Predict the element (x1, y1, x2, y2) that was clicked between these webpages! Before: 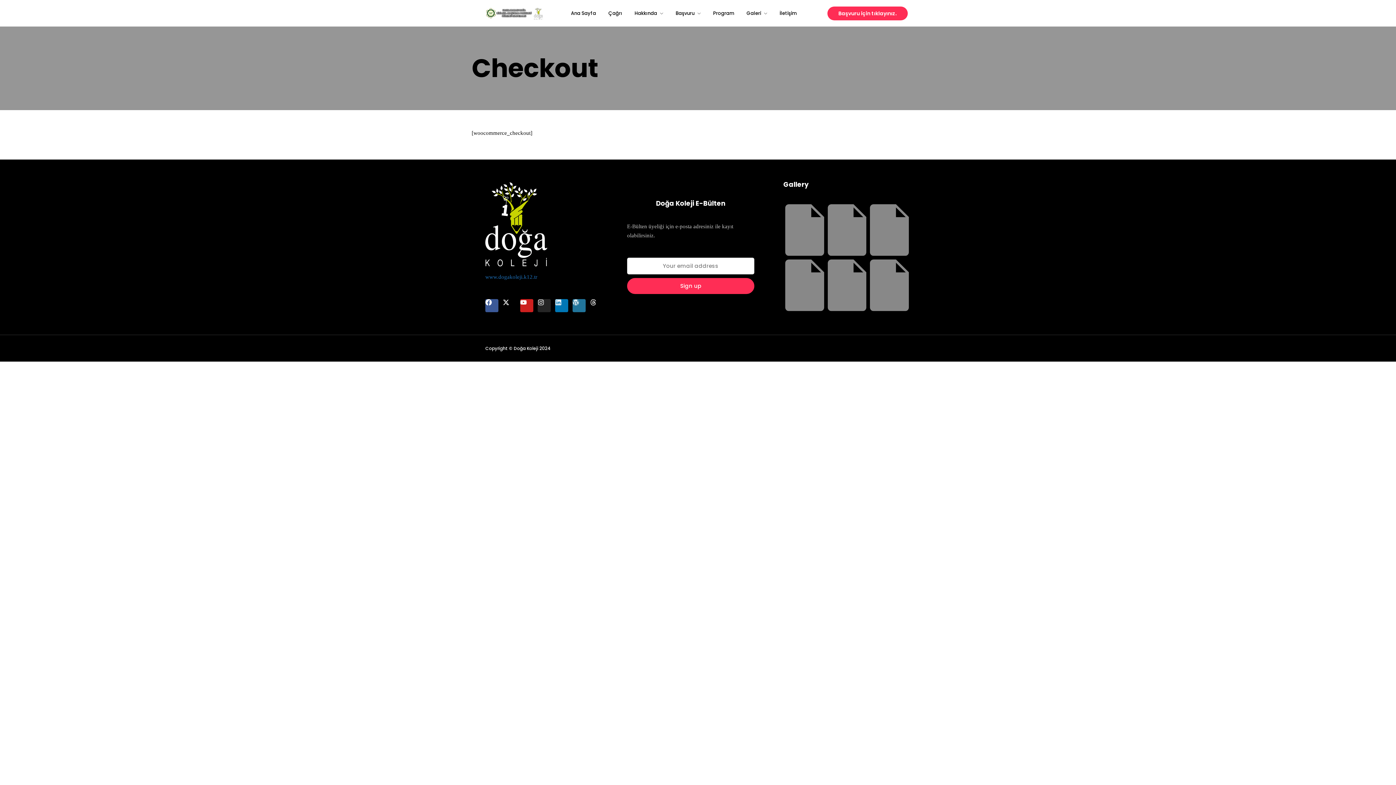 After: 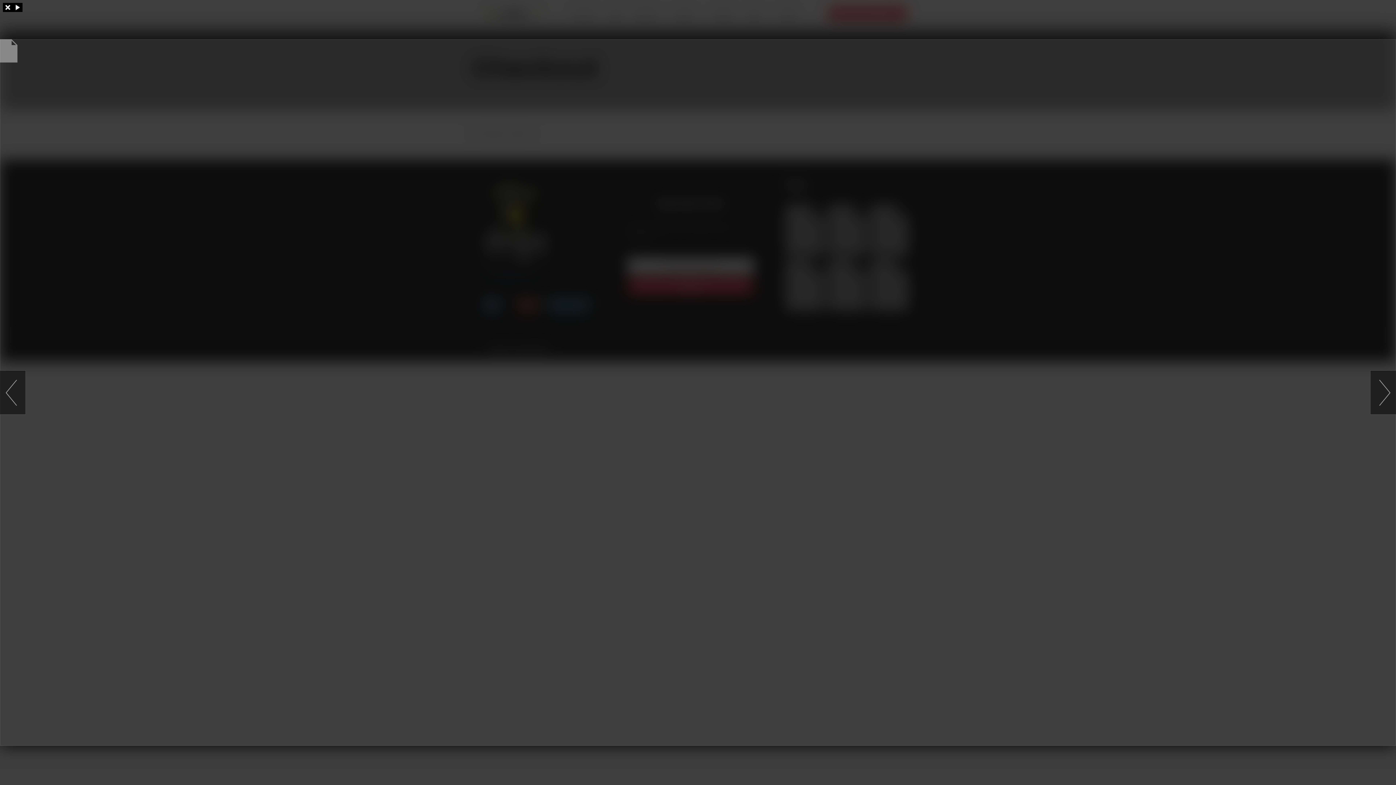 Action: bbox: (785, 259, 824, 311)